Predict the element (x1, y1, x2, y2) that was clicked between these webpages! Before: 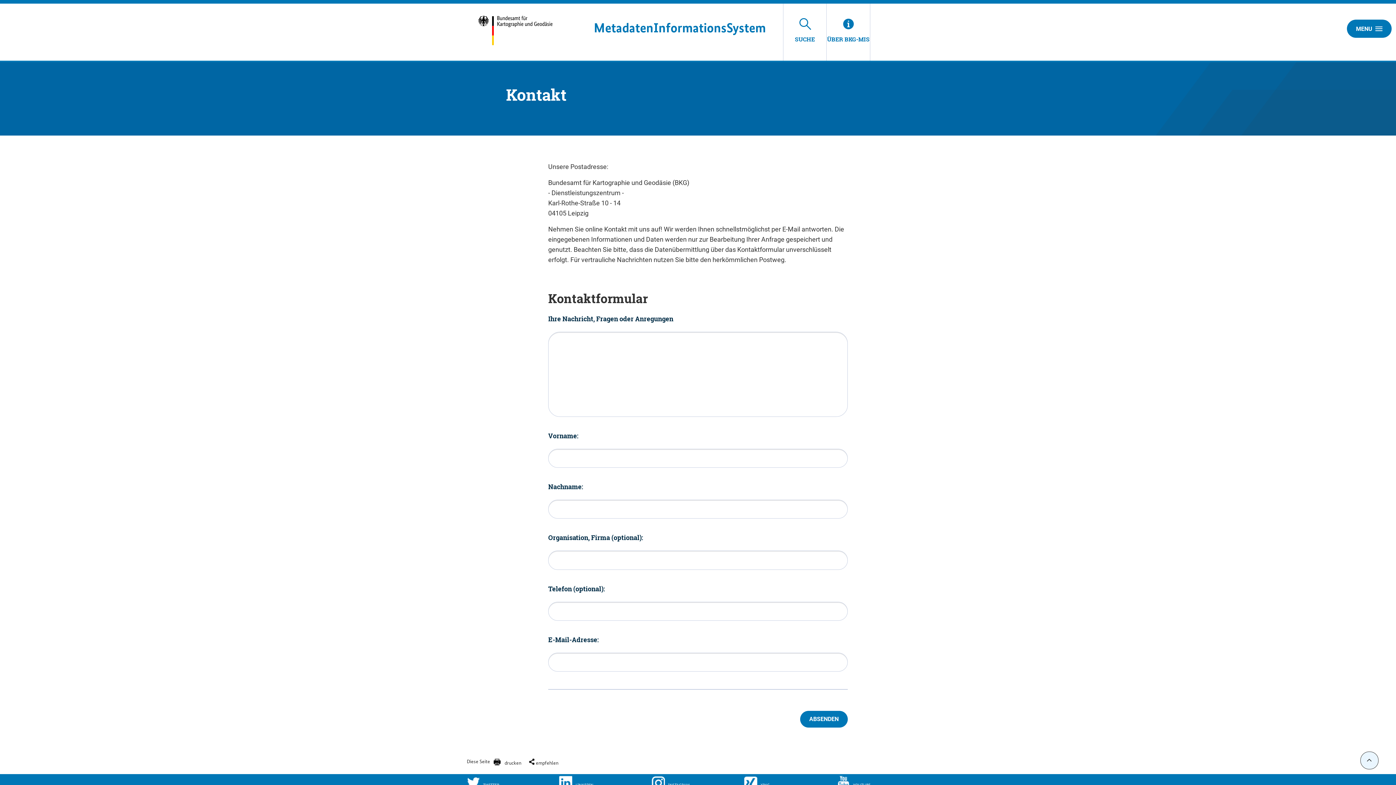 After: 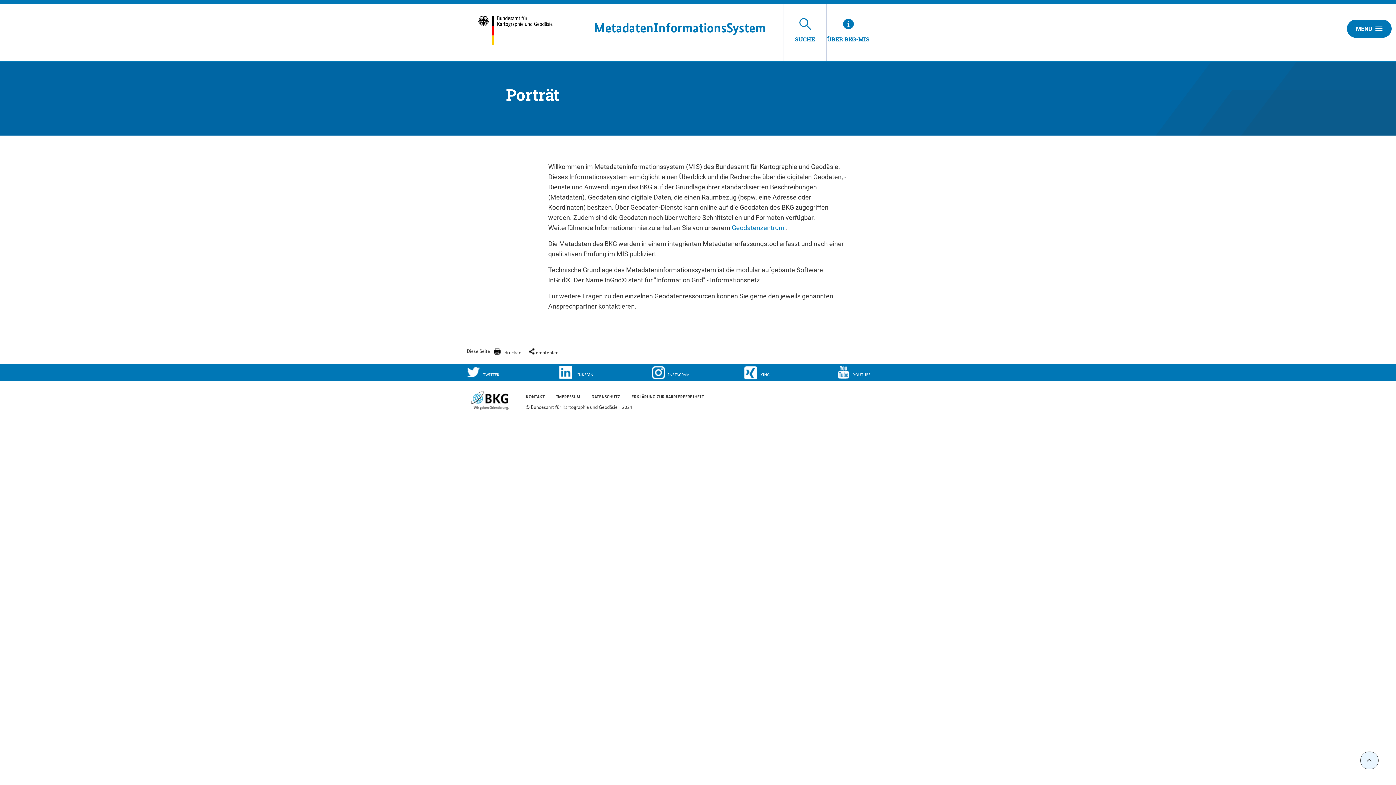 Action: label: ÜBER BKG-MIS bbox: (826, 3, 870, 60)